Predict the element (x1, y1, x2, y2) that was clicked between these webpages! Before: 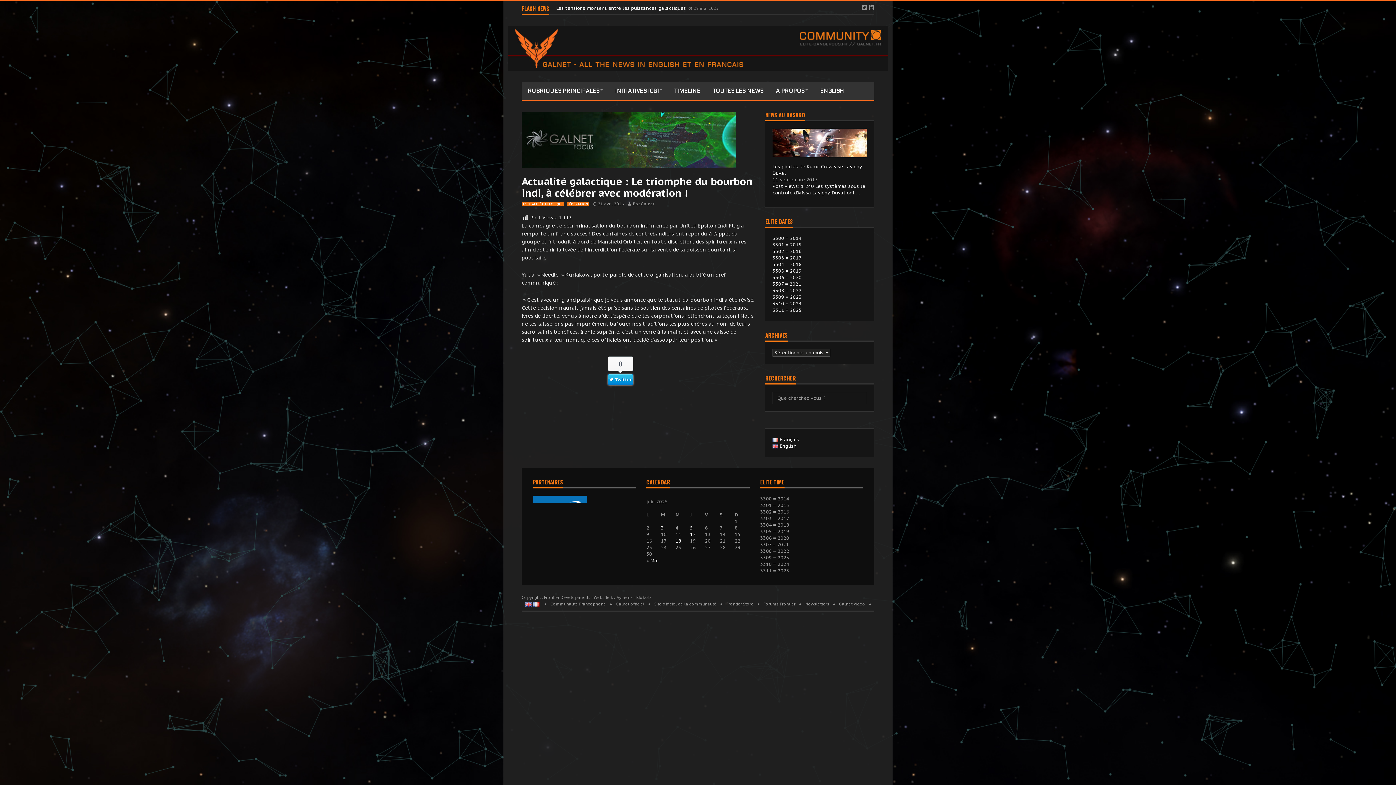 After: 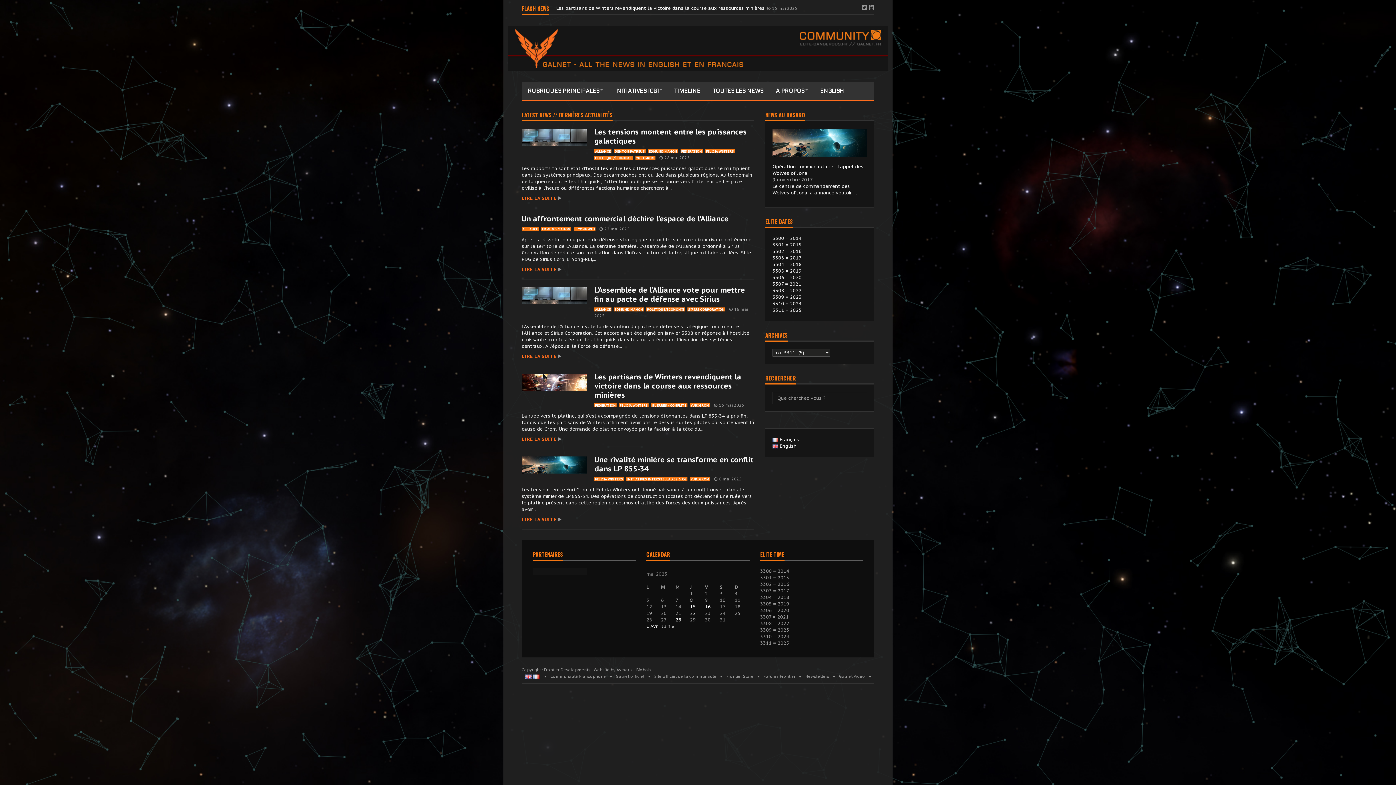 Action: bbox: (646, 557, 658, 564) label: « Mai